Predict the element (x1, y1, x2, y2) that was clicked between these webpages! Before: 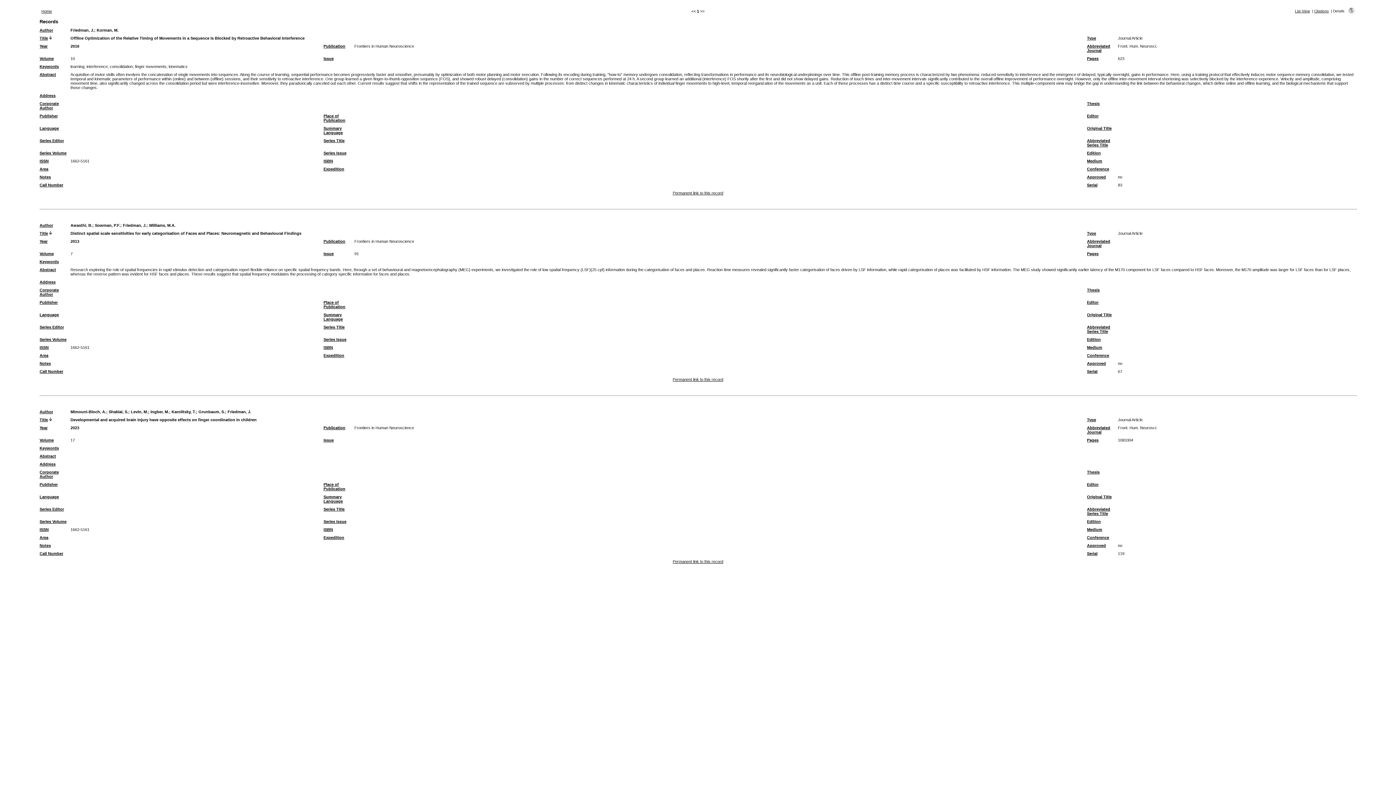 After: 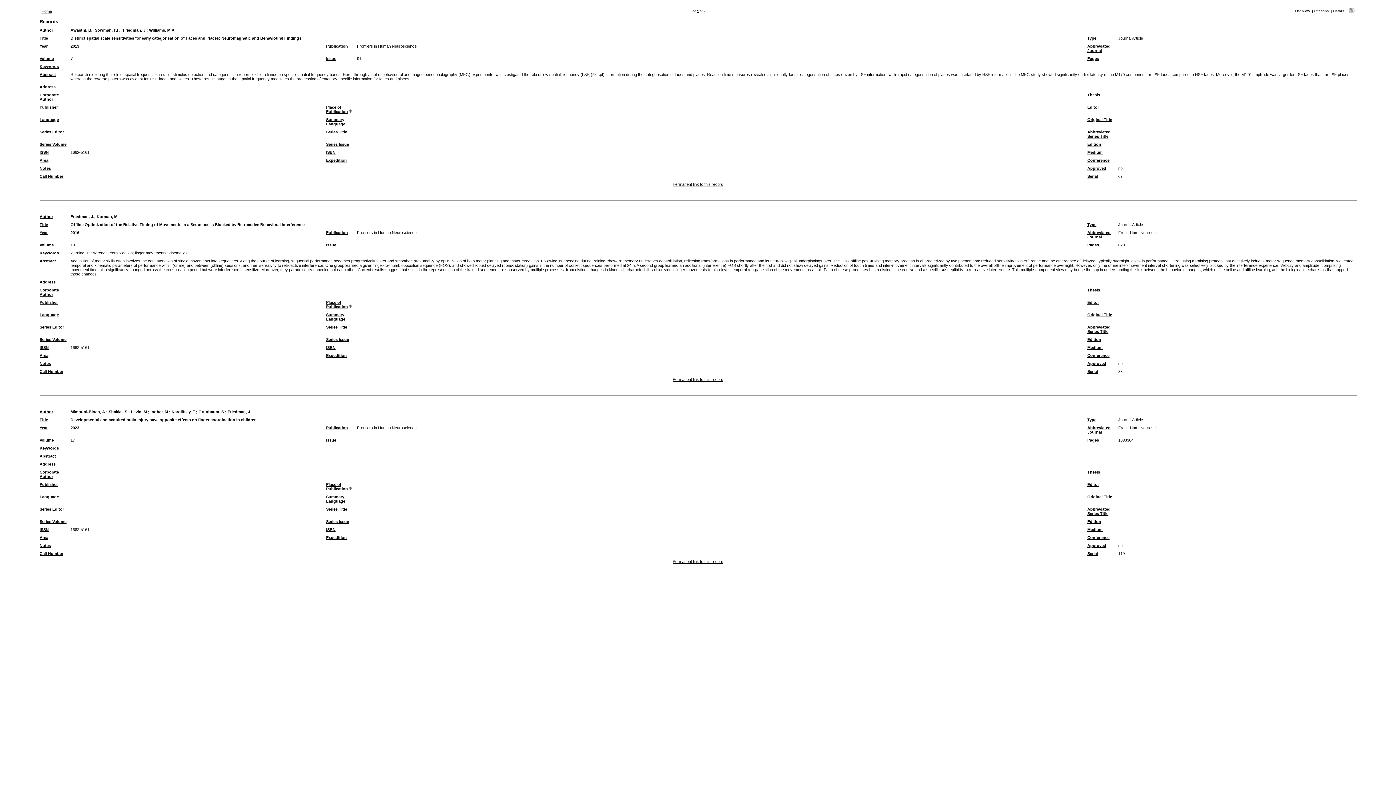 Action: bbox: (323, 482, 345, 491) label: Place of Publication